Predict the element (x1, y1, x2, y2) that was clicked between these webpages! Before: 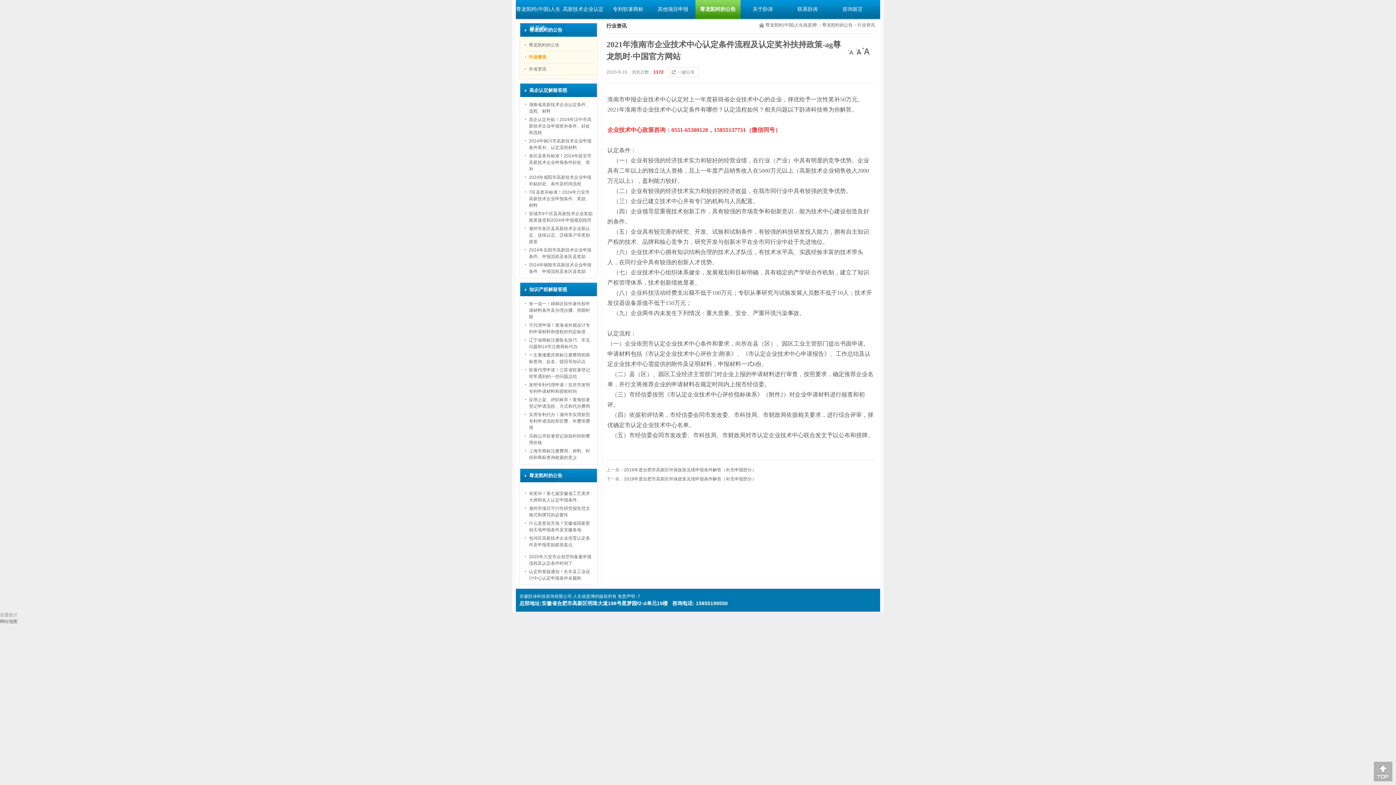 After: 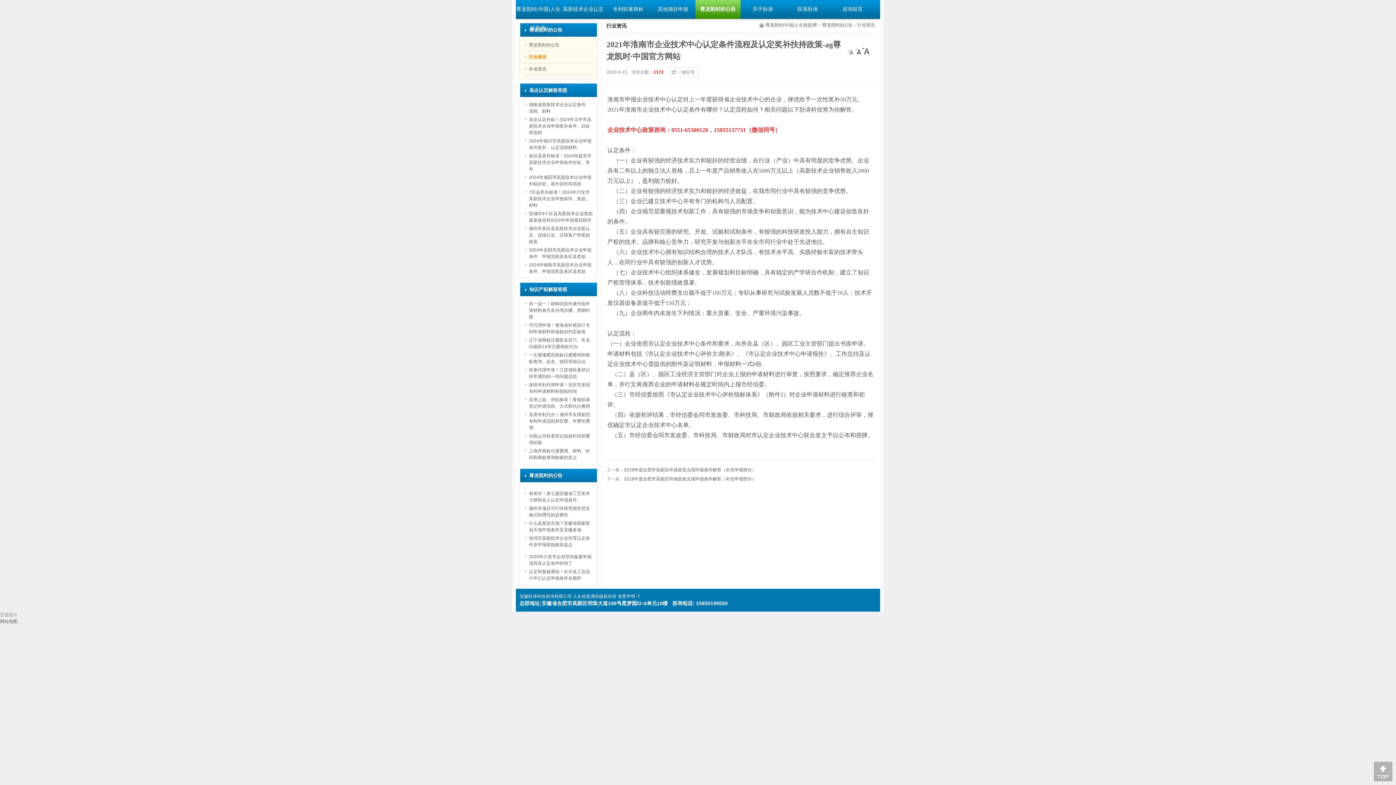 Action: bbox: (695, 0, 740, 18) label: 尊龙凯时的公告